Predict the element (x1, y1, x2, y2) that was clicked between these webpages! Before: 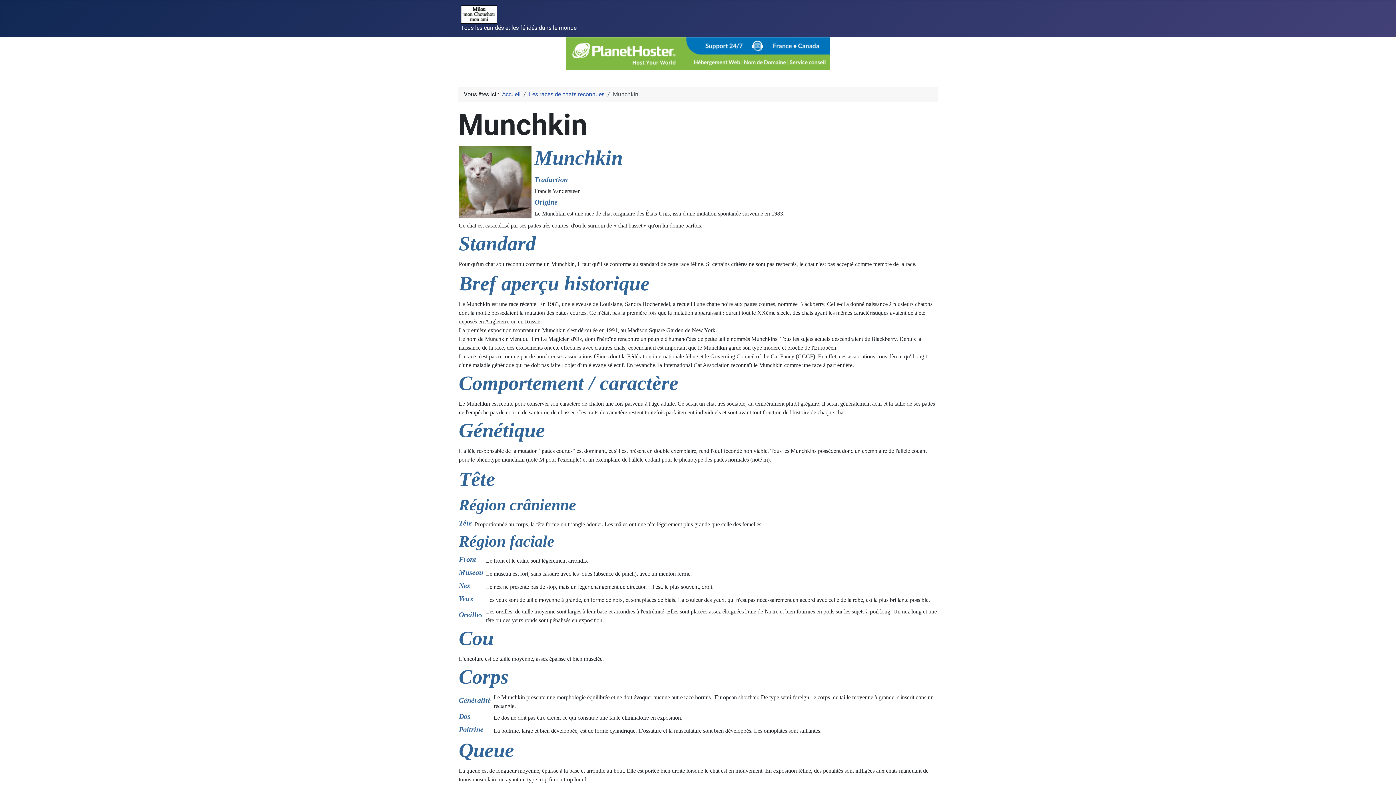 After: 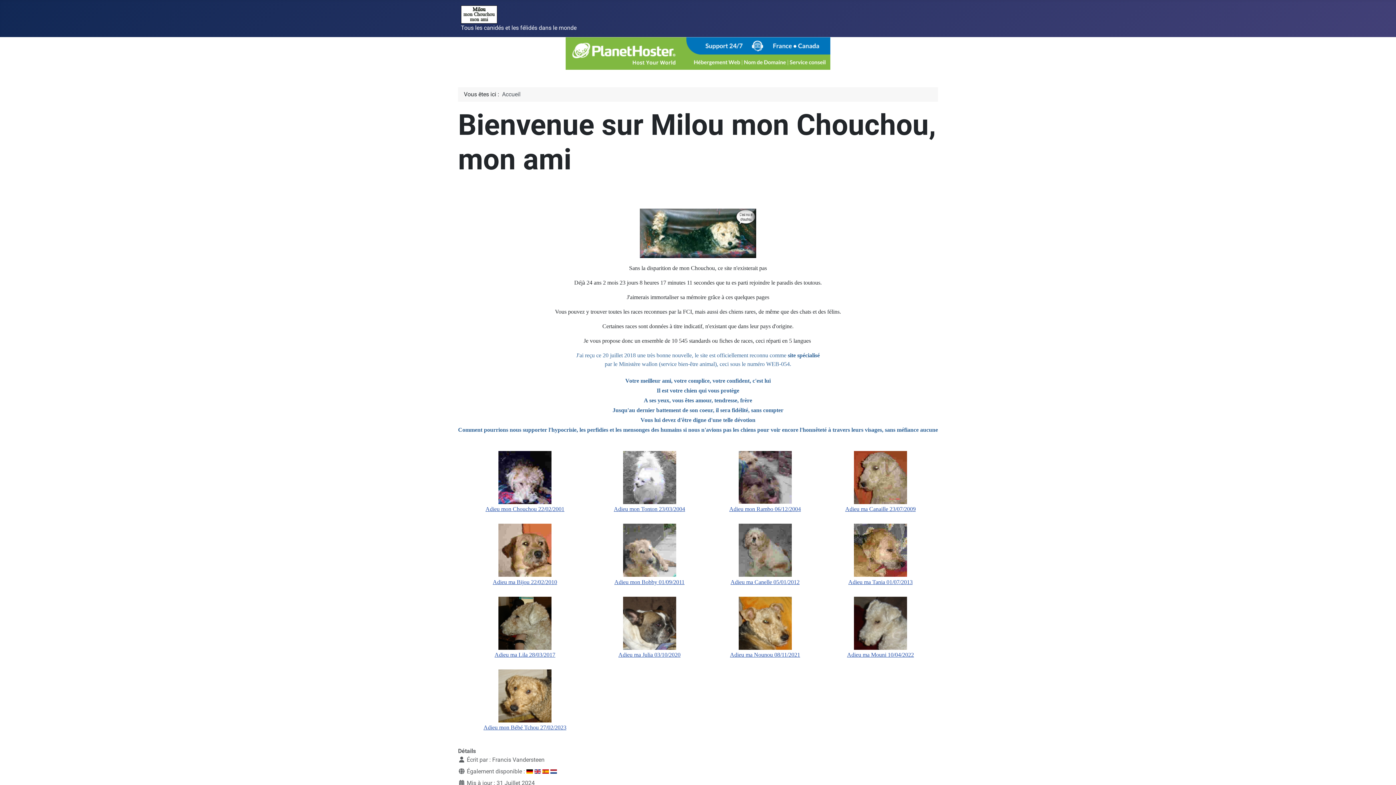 Action: bbox: (461, 6, 497, 20)